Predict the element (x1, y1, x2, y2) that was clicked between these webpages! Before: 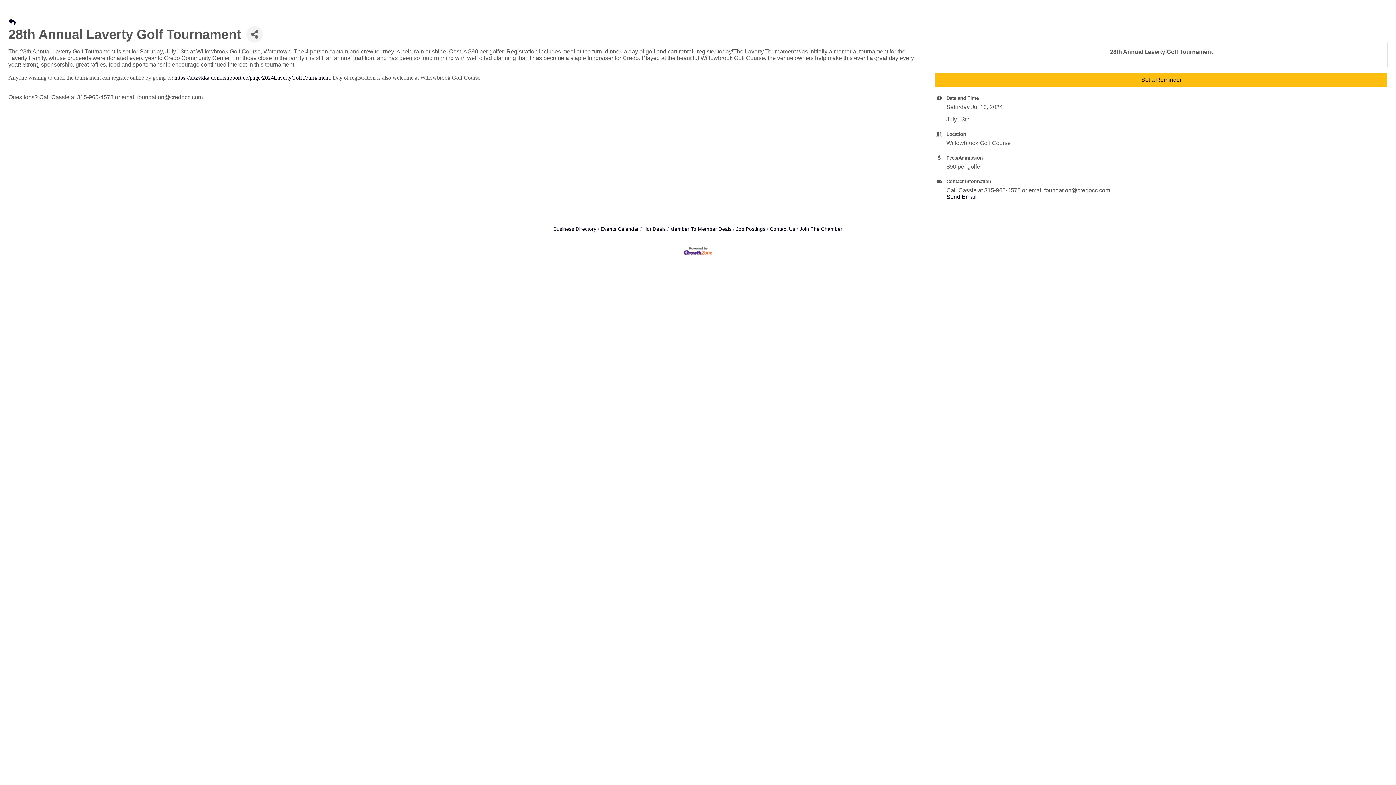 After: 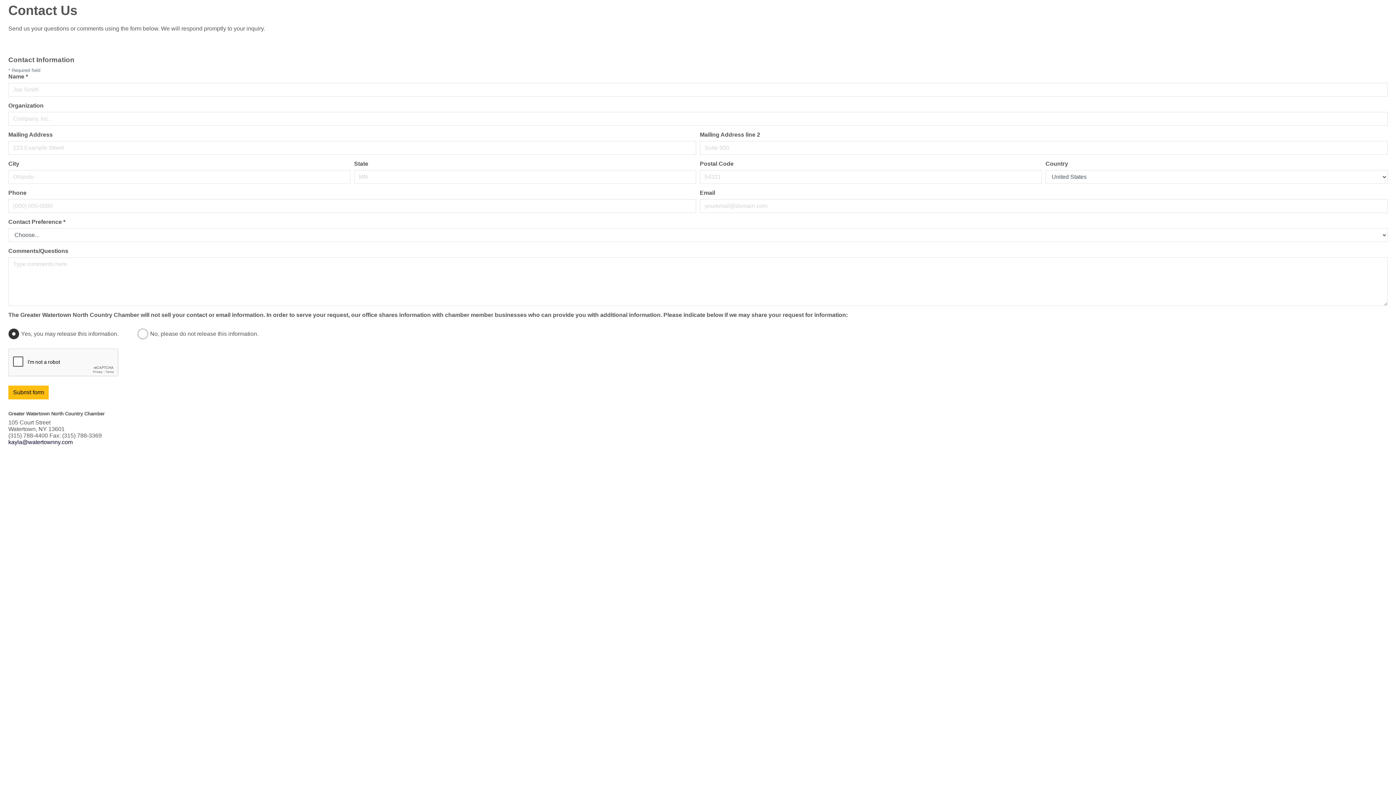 Action: bbox: (767, 226, 795, 232) label: Contact Us